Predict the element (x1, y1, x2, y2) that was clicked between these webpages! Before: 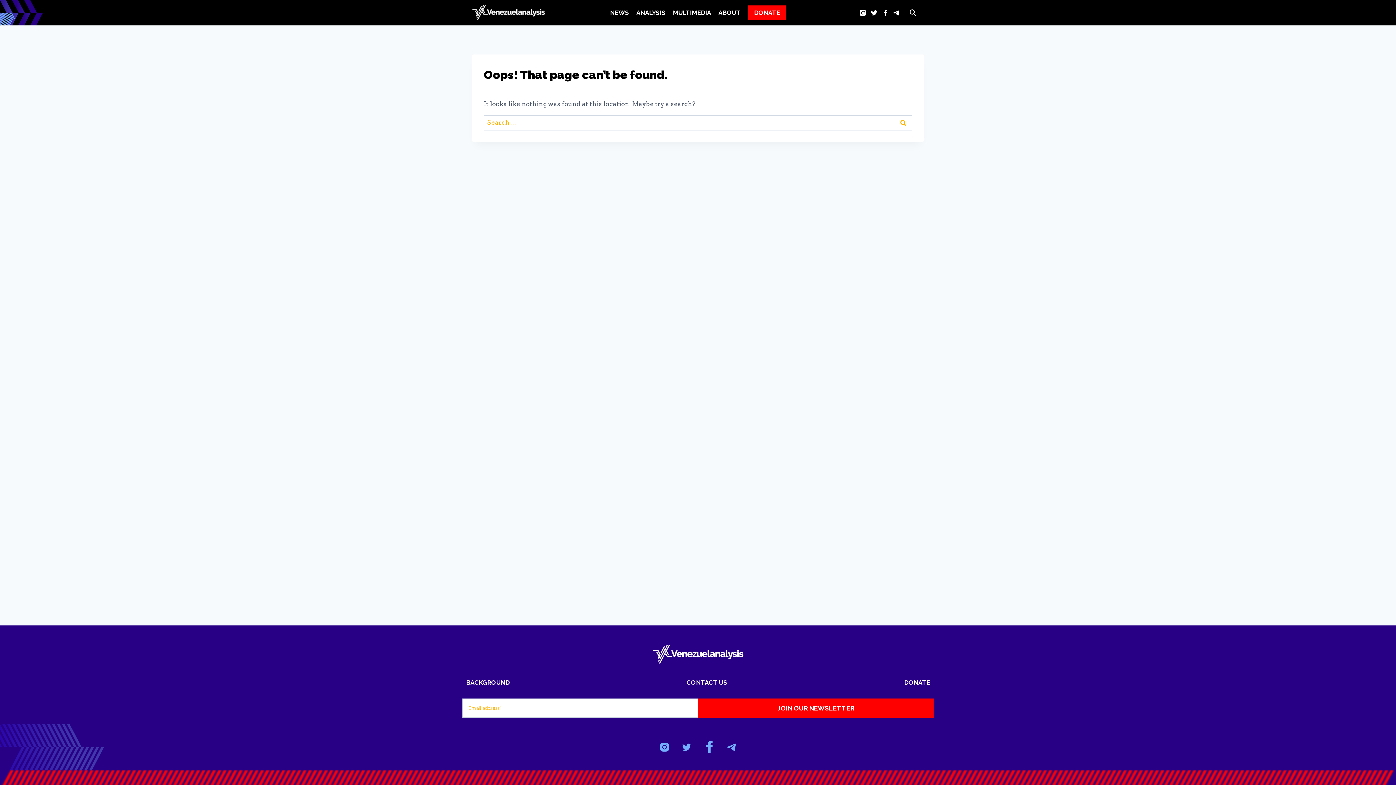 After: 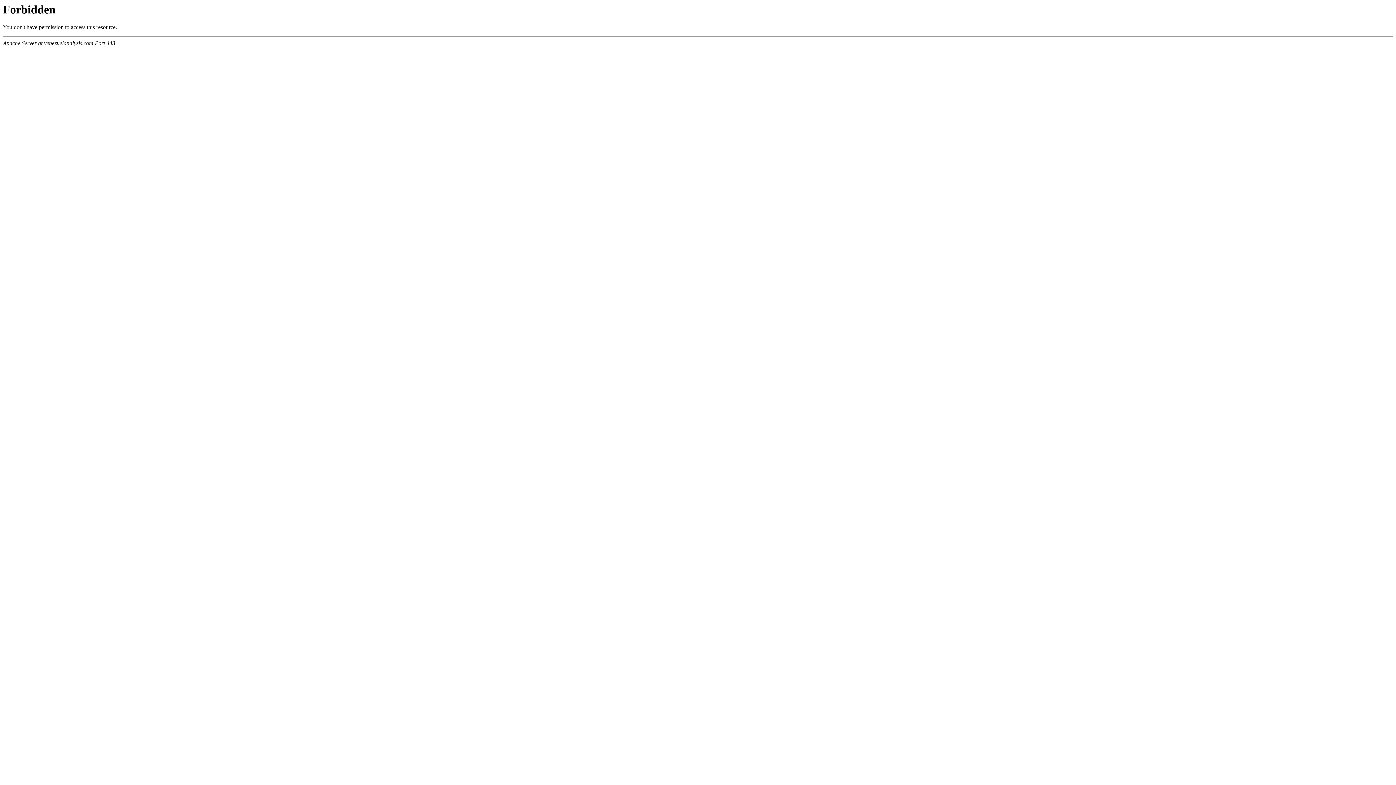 Action: bbox: (714, 4, 744, 21) label: ABOUT